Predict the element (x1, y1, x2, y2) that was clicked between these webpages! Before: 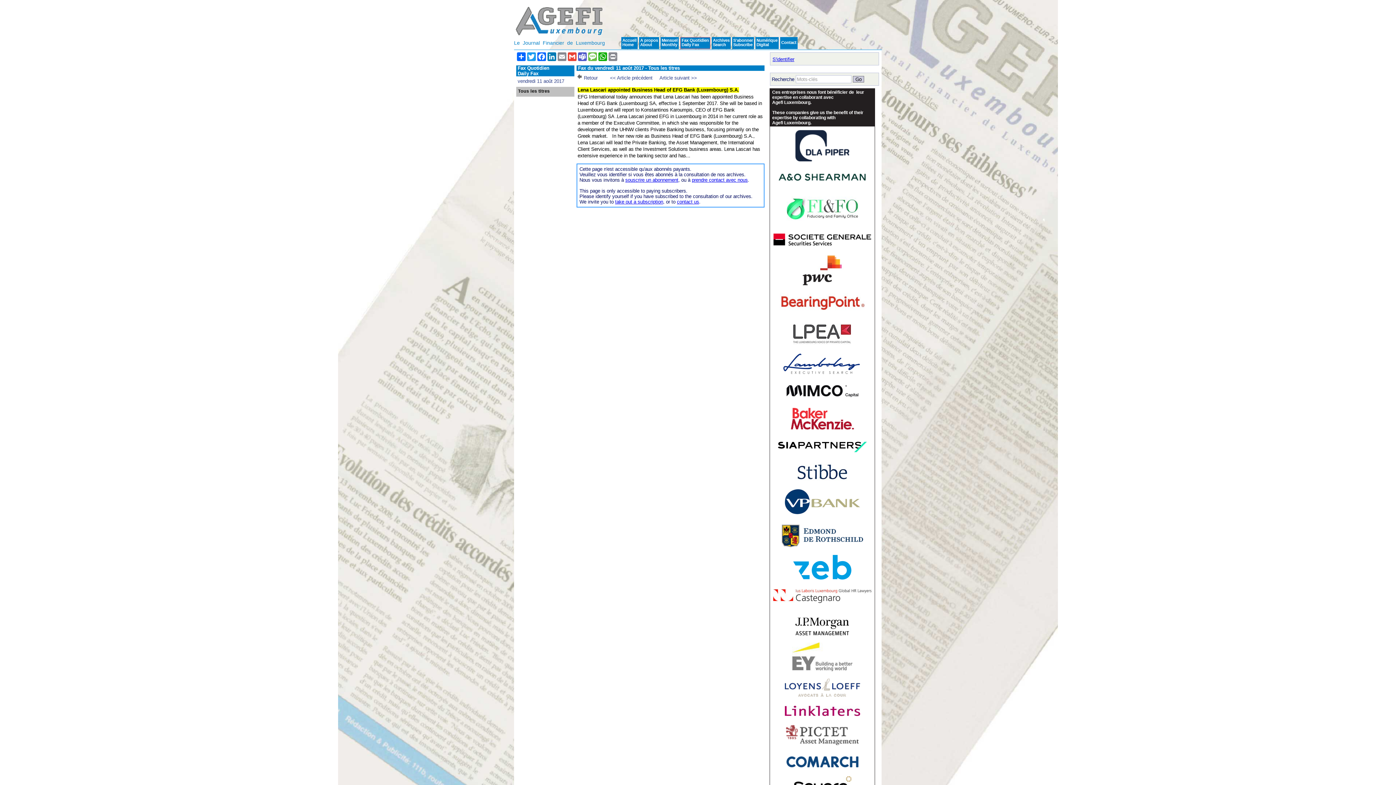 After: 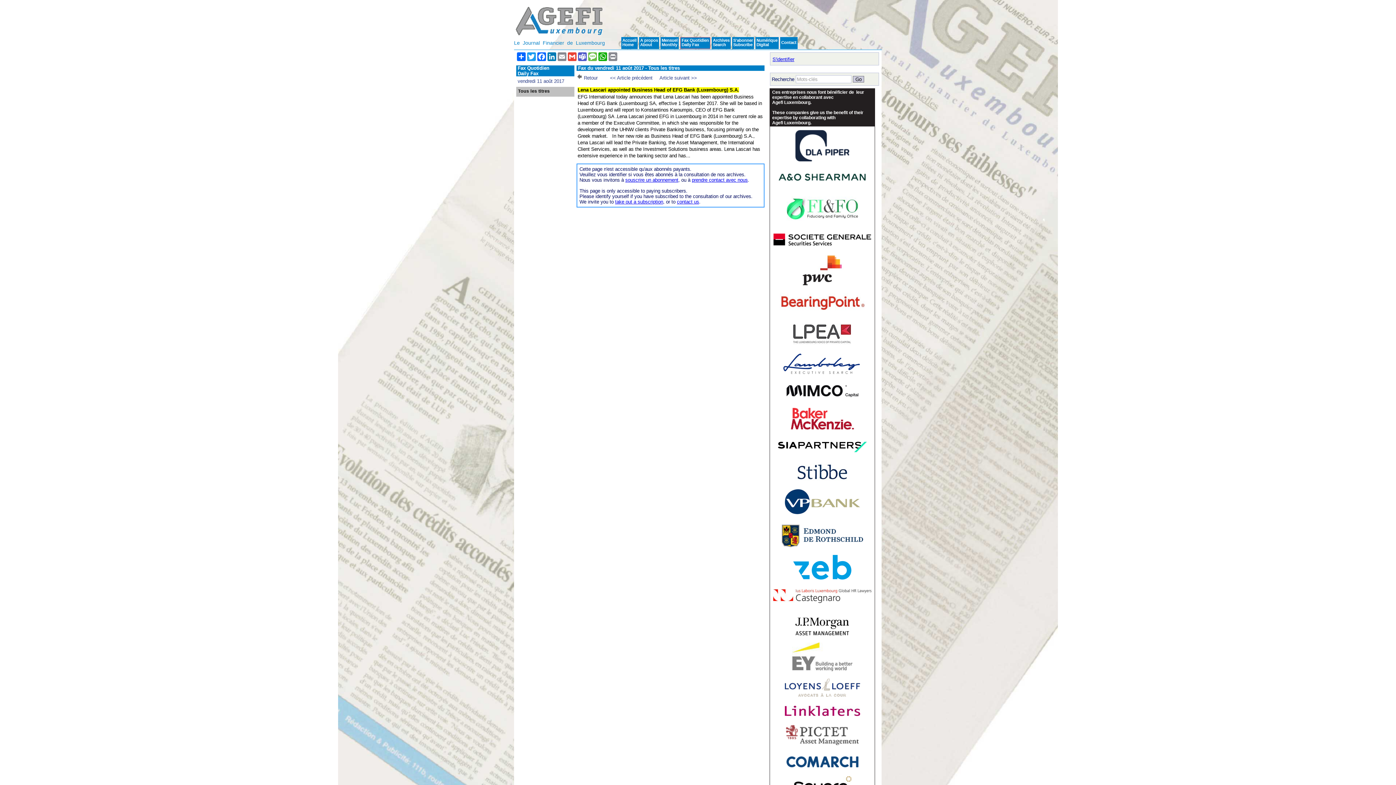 Action: bbox: (784, 510, 860, 515)